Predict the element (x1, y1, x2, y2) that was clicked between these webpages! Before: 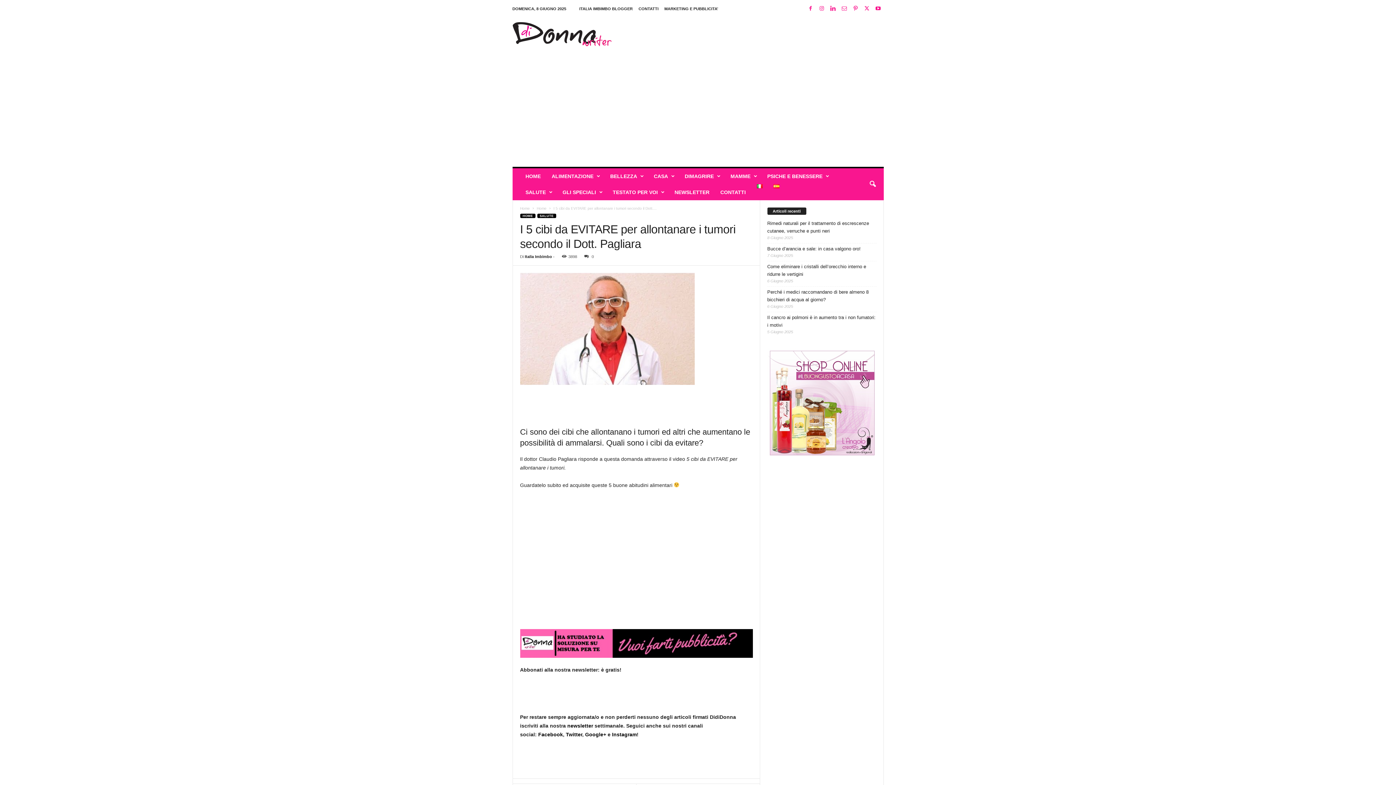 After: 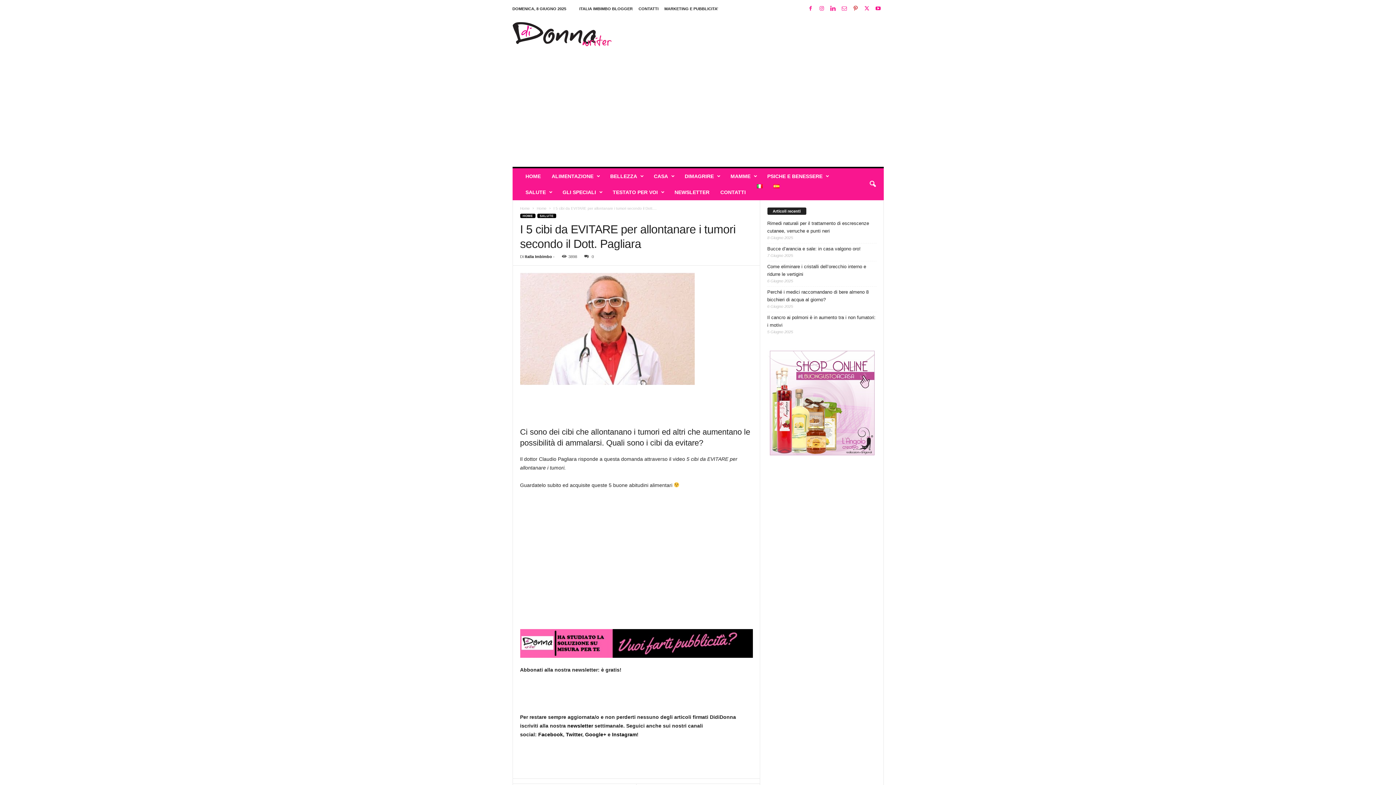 Action: bbox: (851, 3, 860, 14)